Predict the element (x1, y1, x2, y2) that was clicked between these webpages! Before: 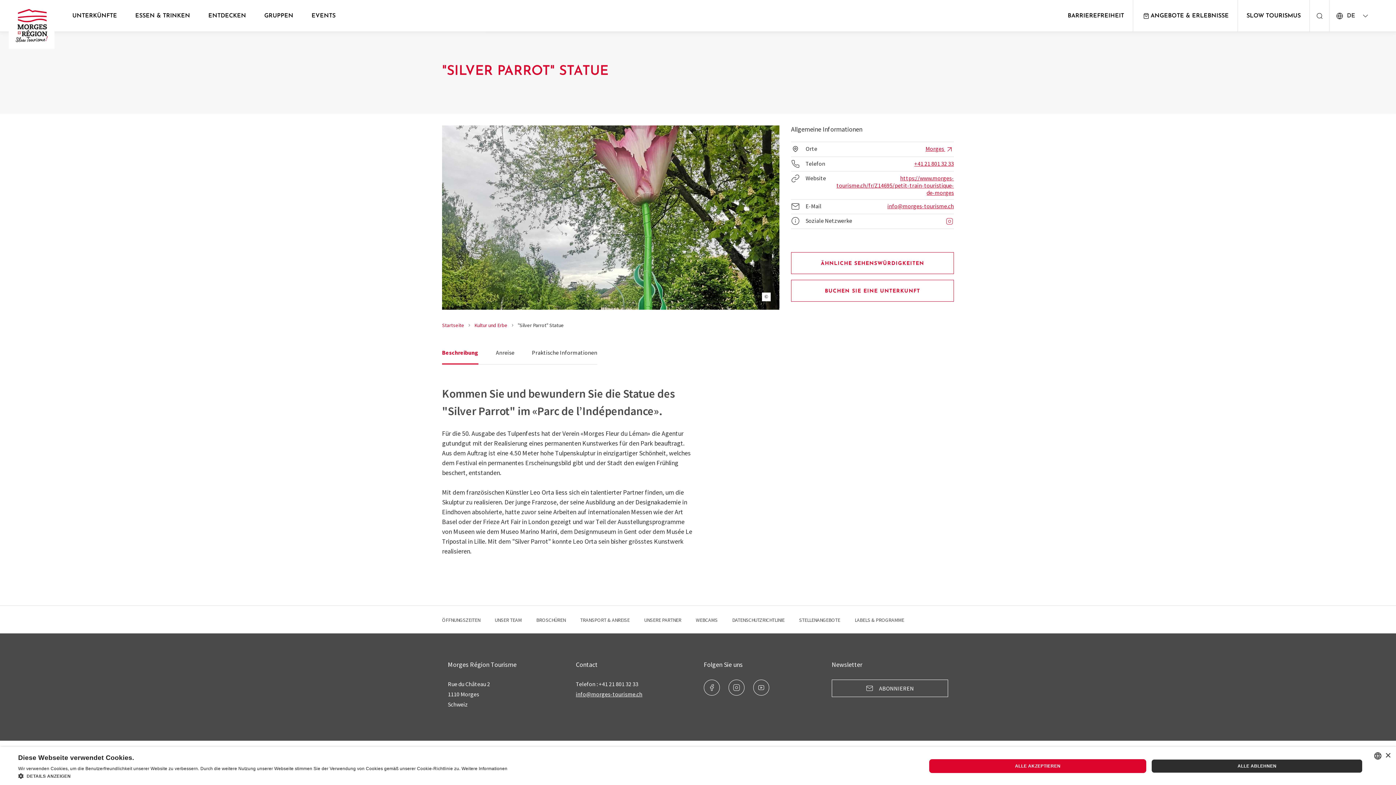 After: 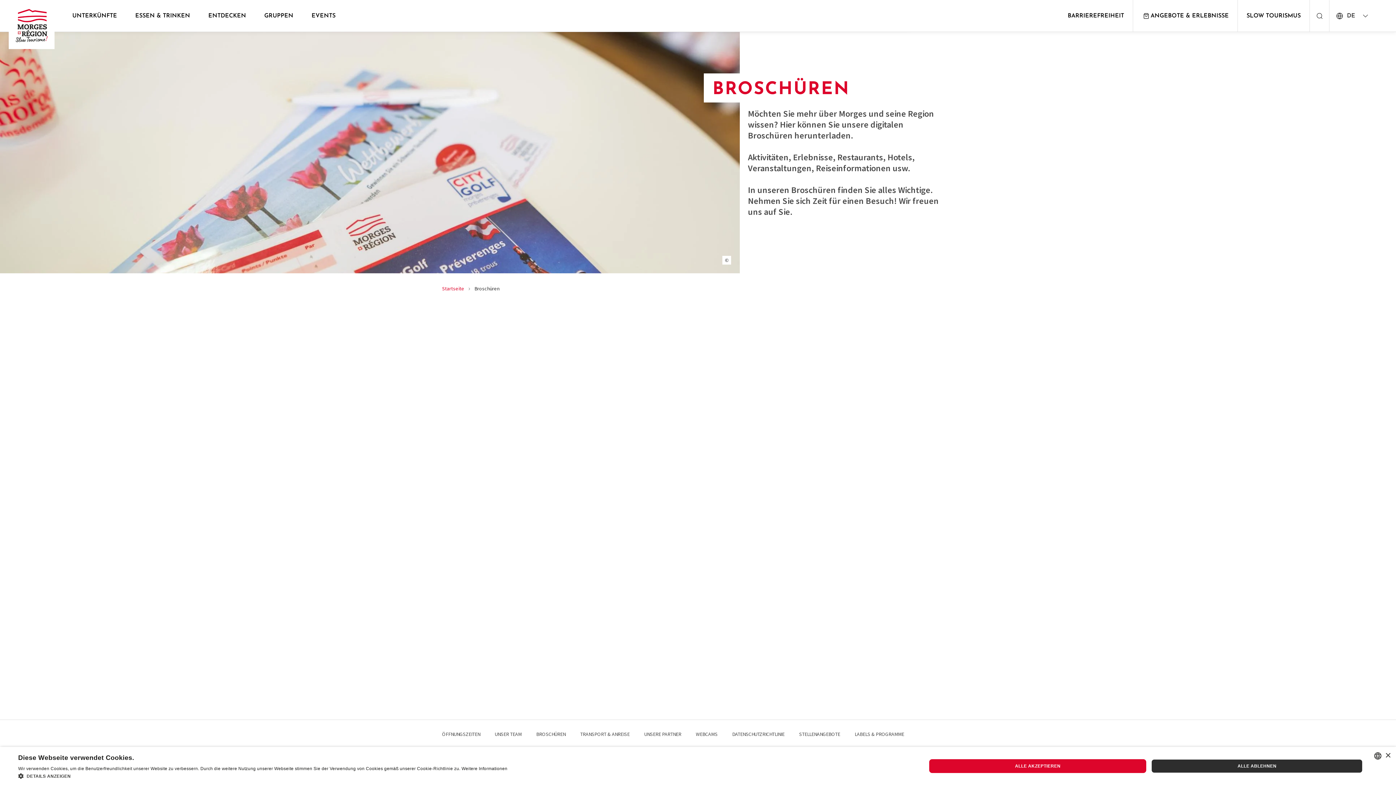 Action: bbox: (536, 616, 565, 623) label: BROSCHÜREN